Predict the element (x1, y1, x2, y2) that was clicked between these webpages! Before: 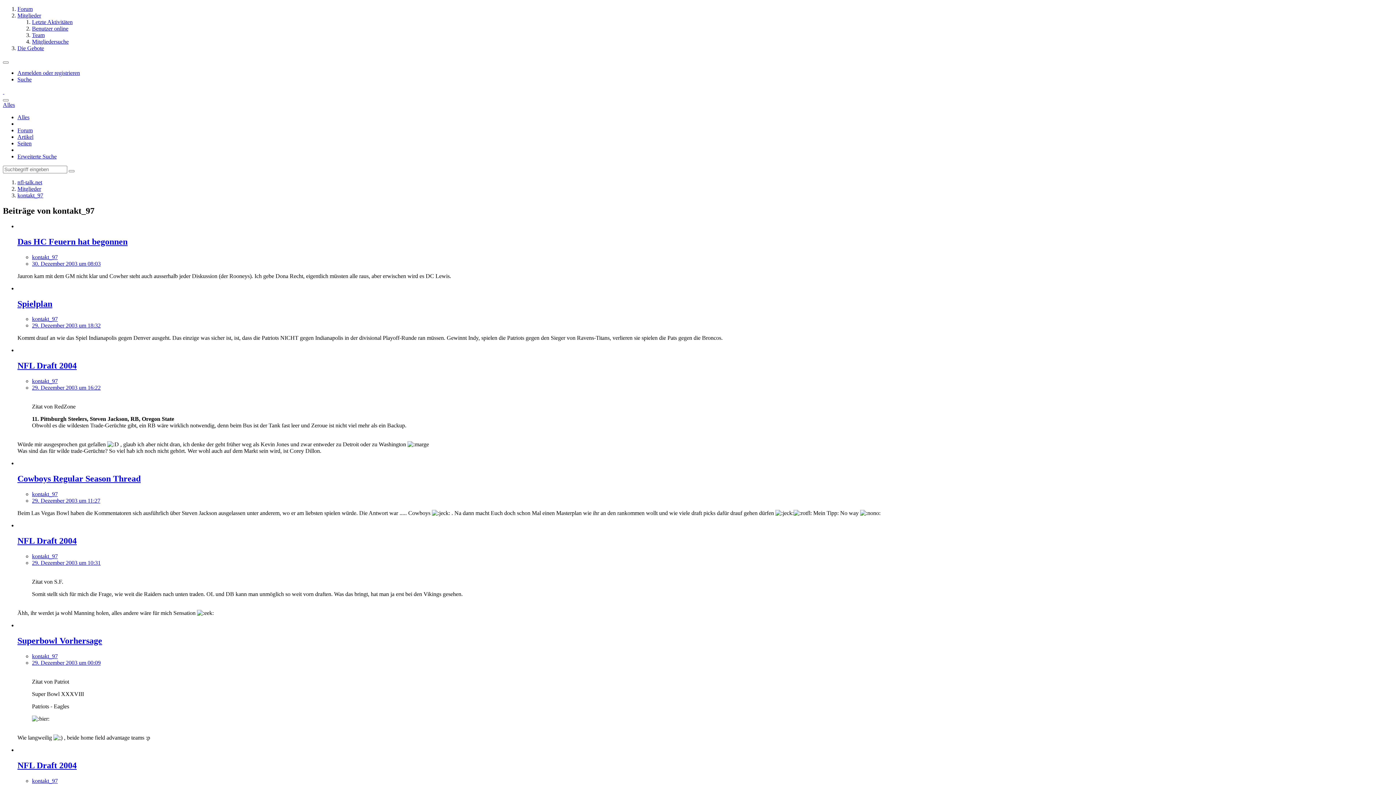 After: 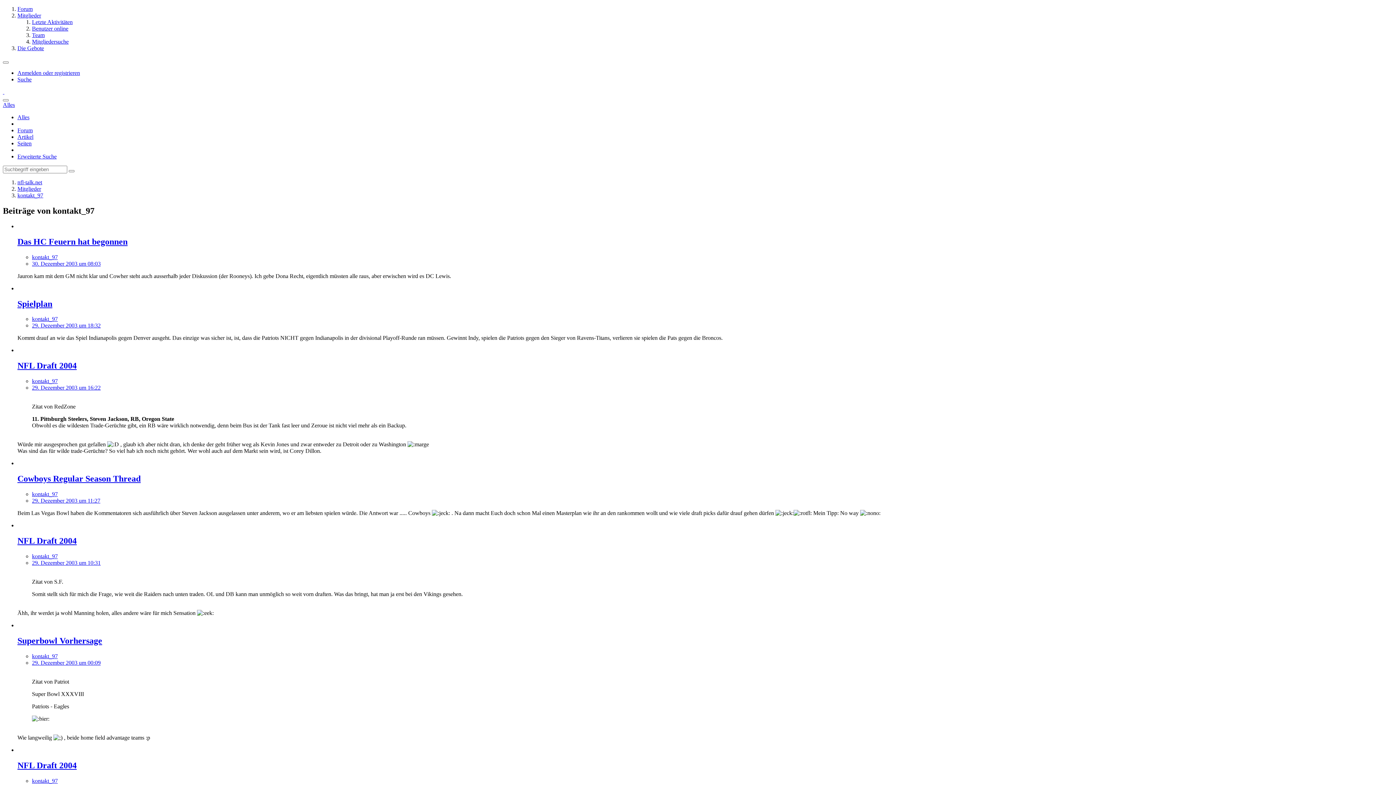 Action: bbox: (17, 114, 29, 120) label: Alles